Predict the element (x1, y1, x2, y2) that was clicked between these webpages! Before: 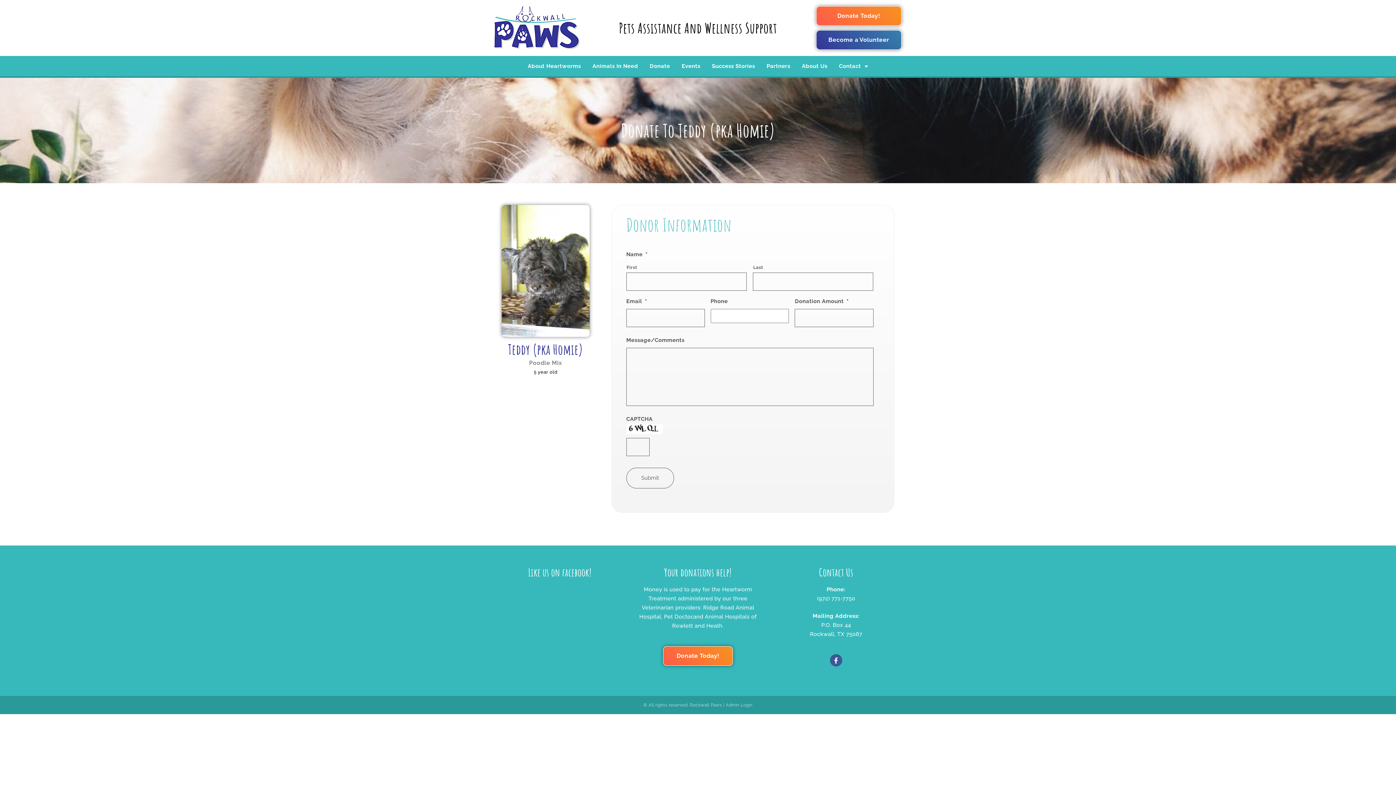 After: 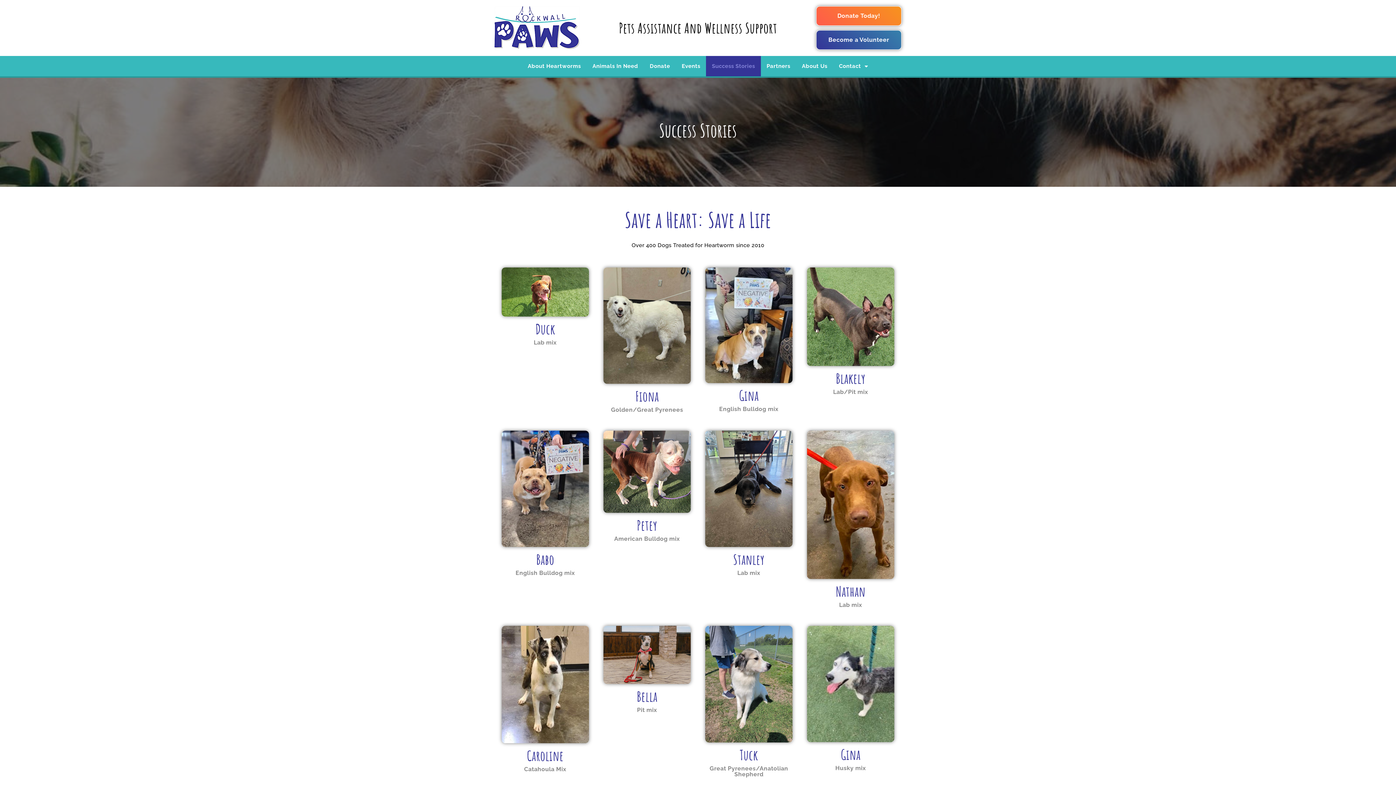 Action: bbox: (706, 56, 761, 76) label: Success Stories